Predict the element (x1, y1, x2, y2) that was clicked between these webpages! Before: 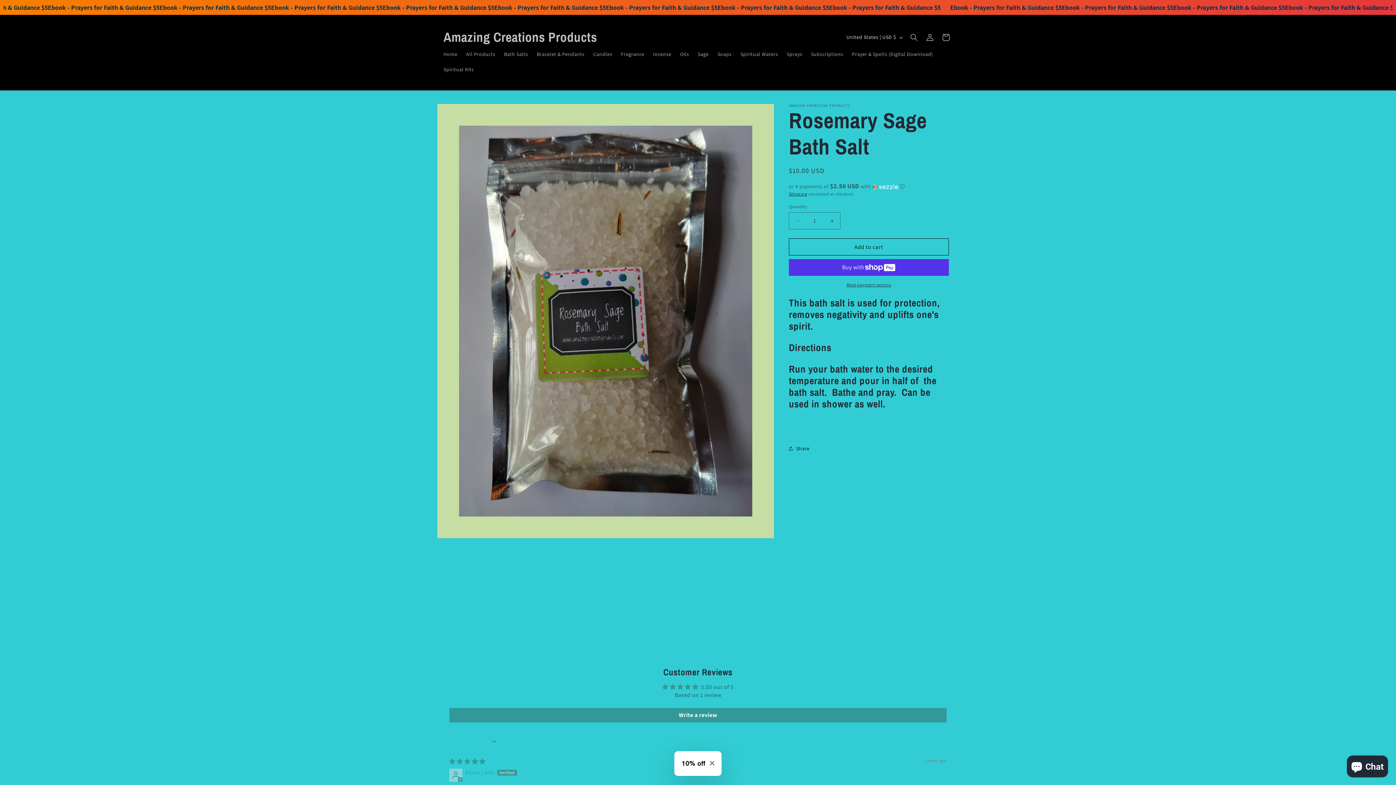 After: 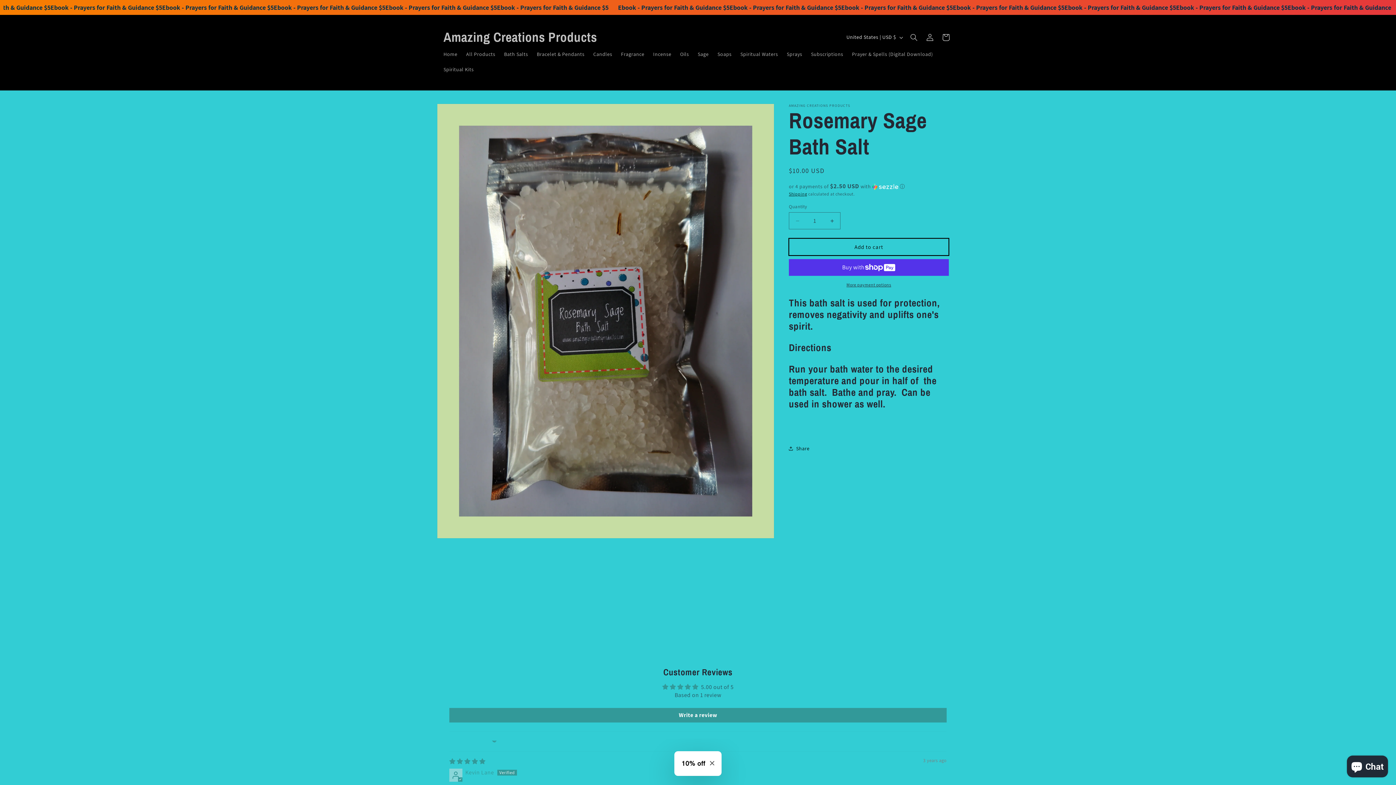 Action: label: Add to cart bbox: (789, 238, 949, 255)